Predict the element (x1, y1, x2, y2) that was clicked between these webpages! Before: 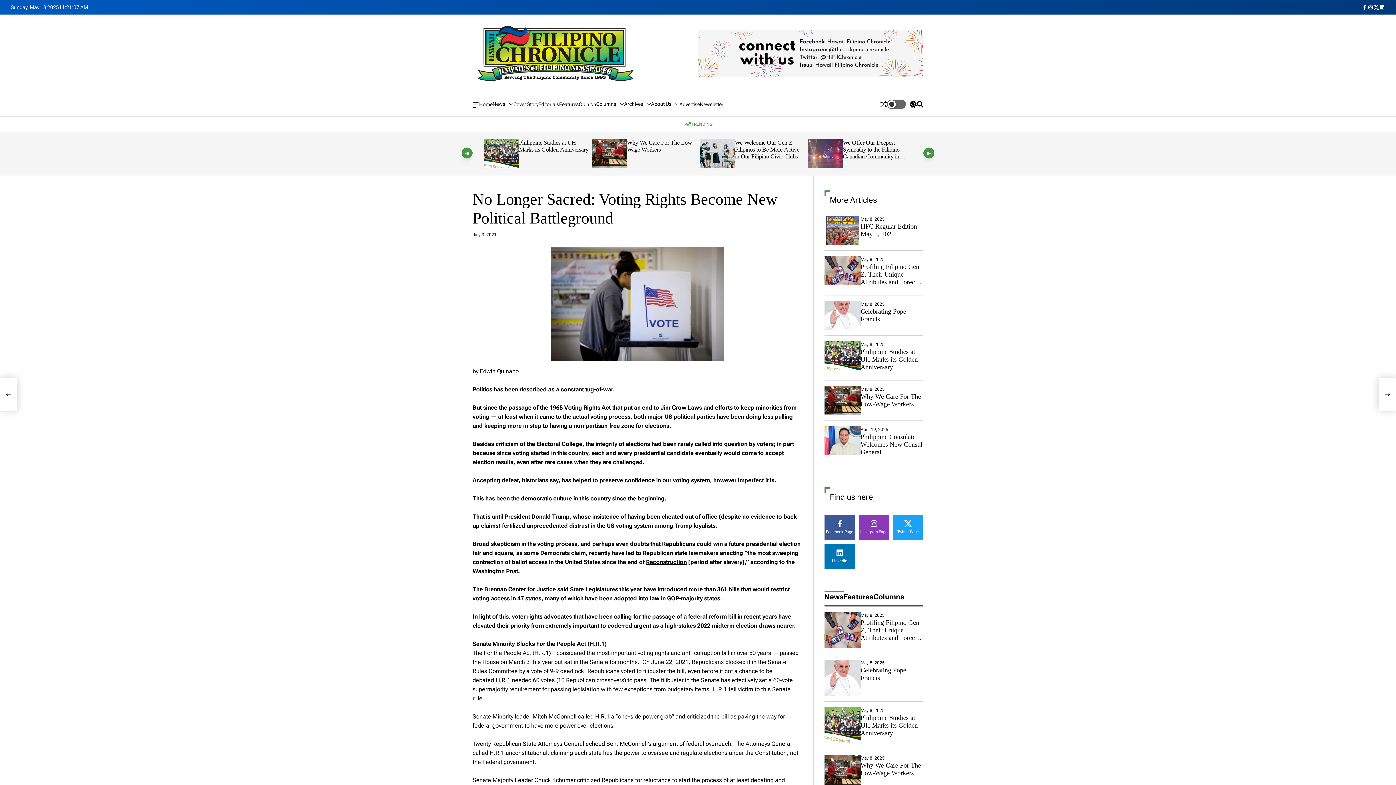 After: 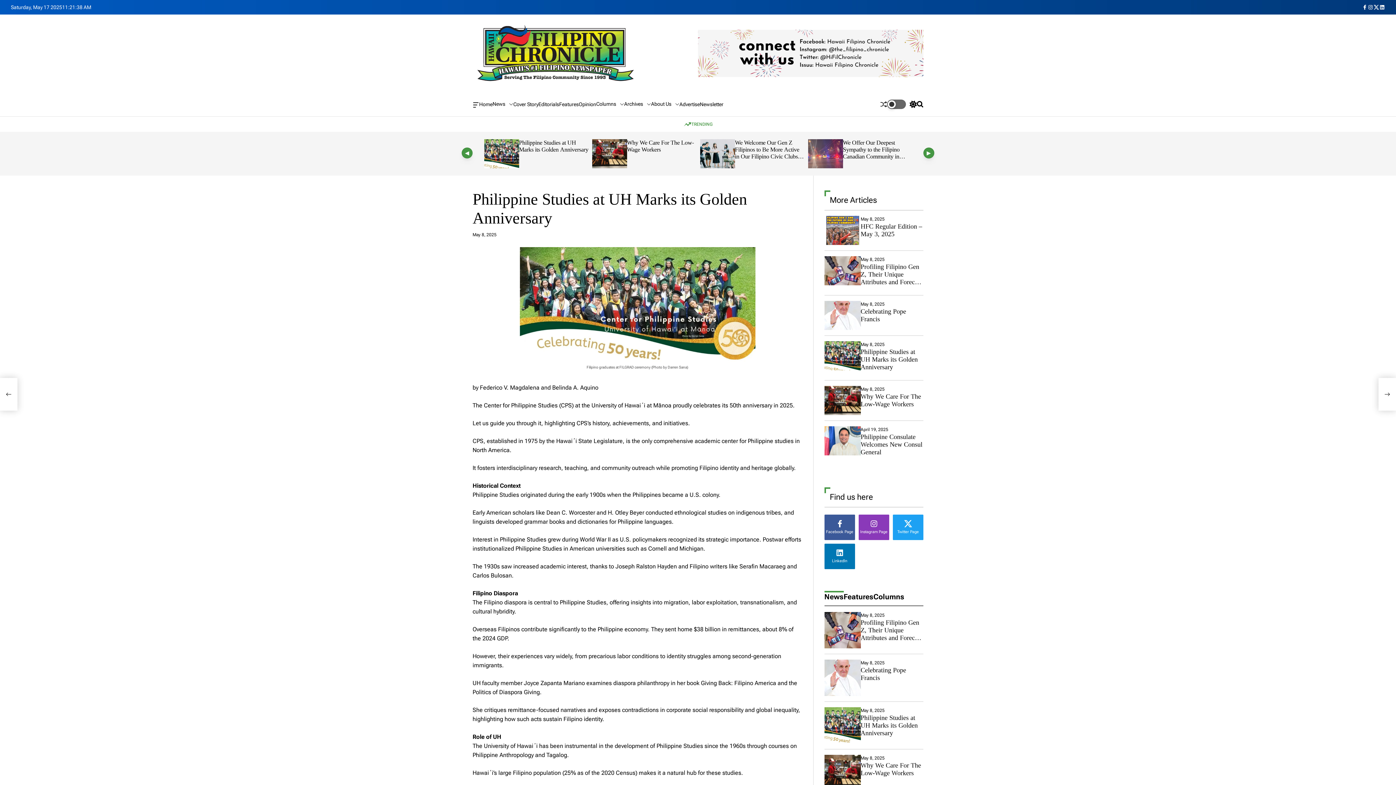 Action: bbox: (860, 707, 884, 714) label: May 8, 2025